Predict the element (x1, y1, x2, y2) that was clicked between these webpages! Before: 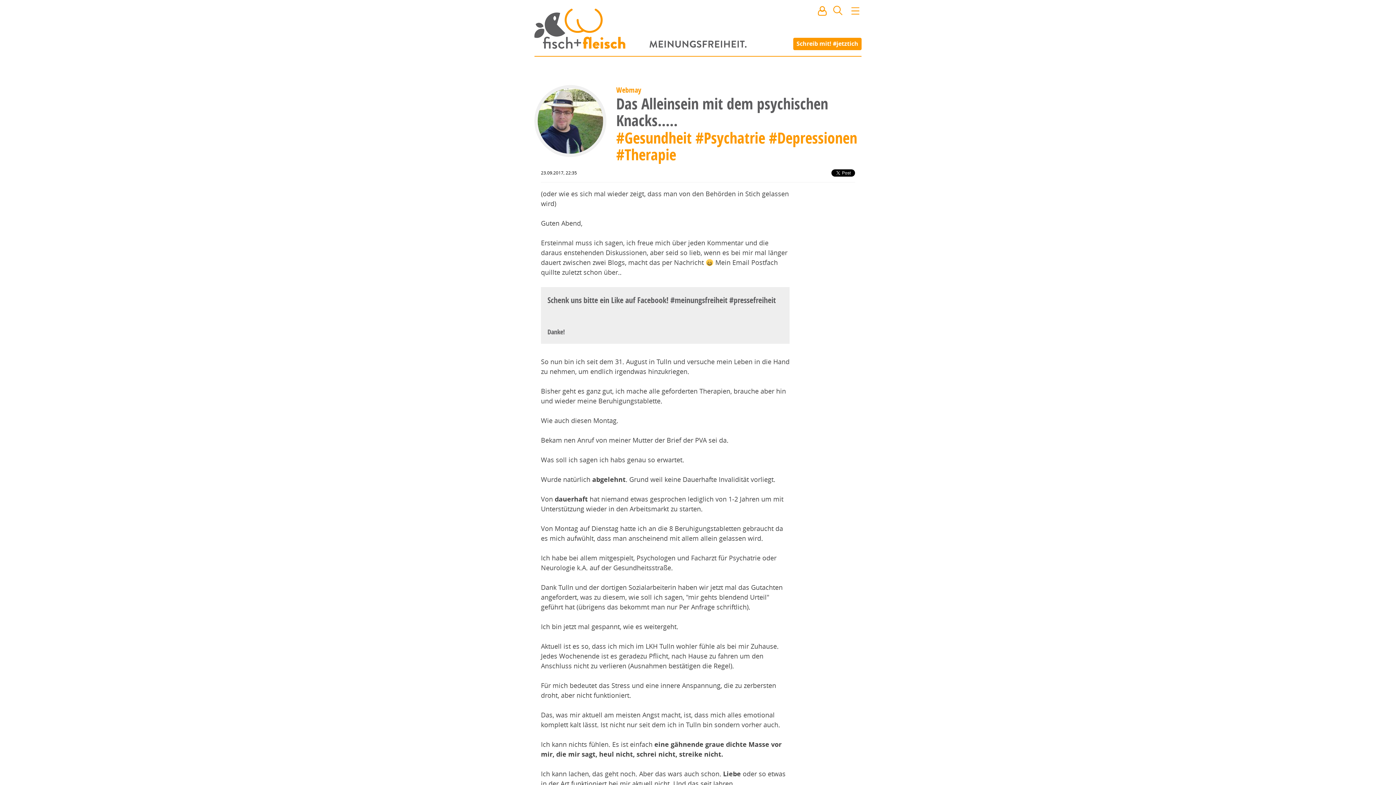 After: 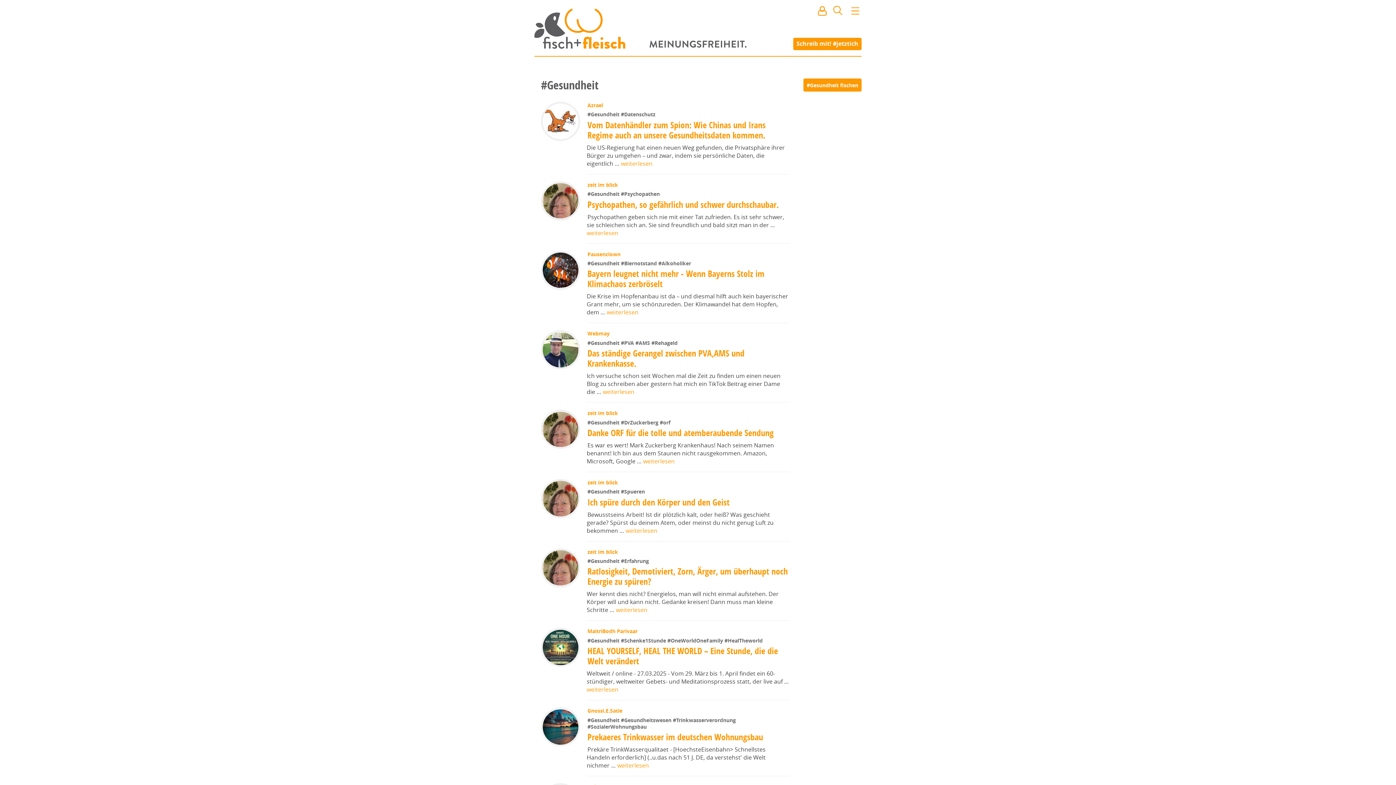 Action: label: #Gesundheit bbox: (616, 127, 692, 148)